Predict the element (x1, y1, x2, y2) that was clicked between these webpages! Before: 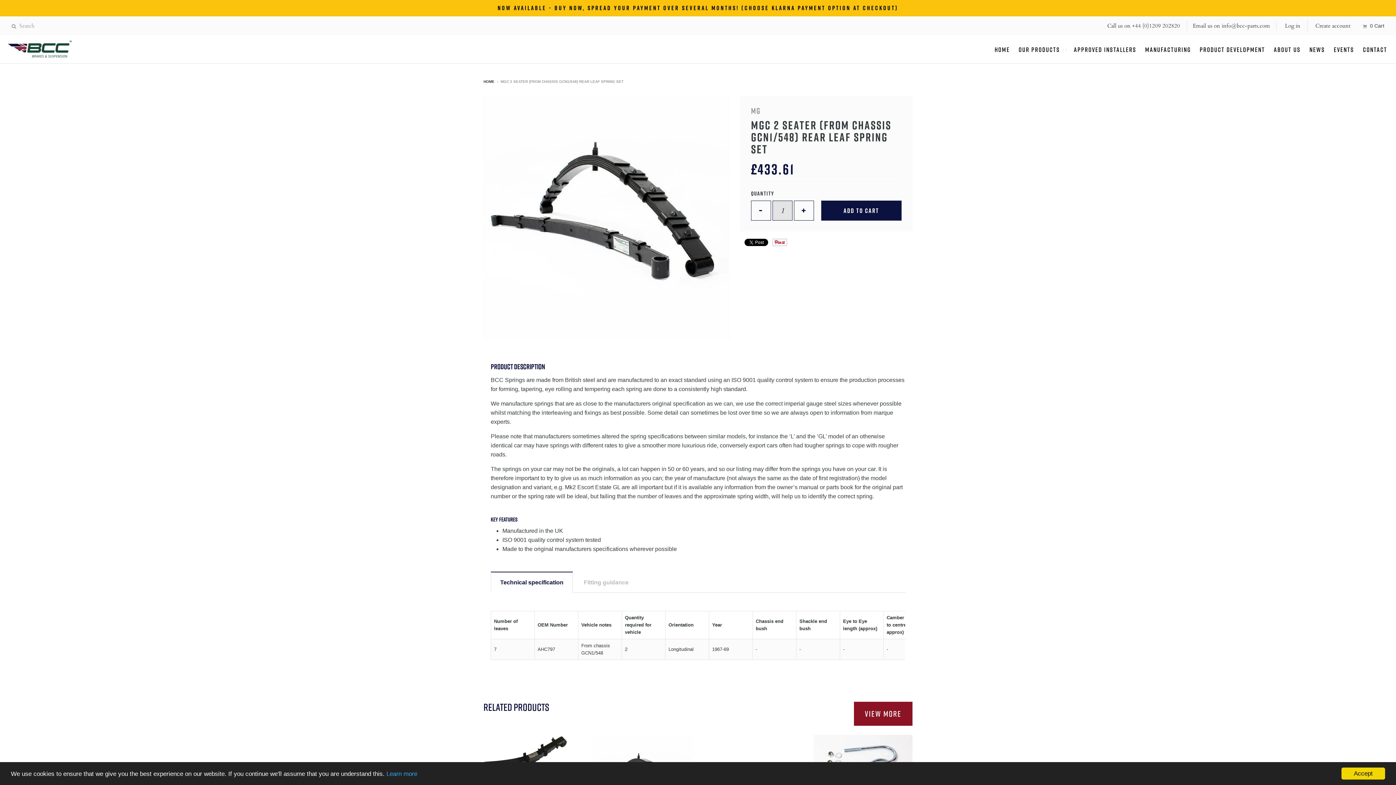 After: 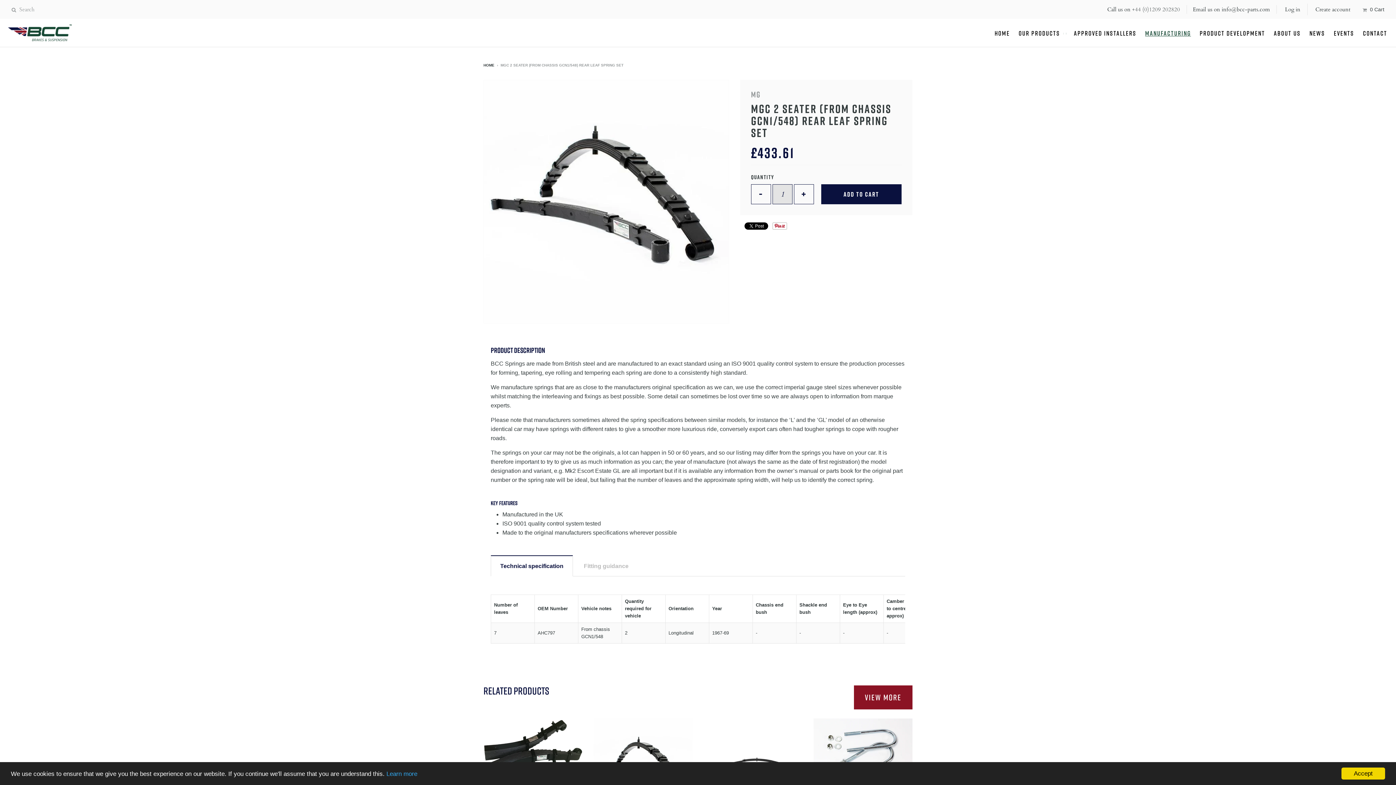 Action: label: +44 (0)1209 202820 bbox: (1132, 21, 1180, 30)